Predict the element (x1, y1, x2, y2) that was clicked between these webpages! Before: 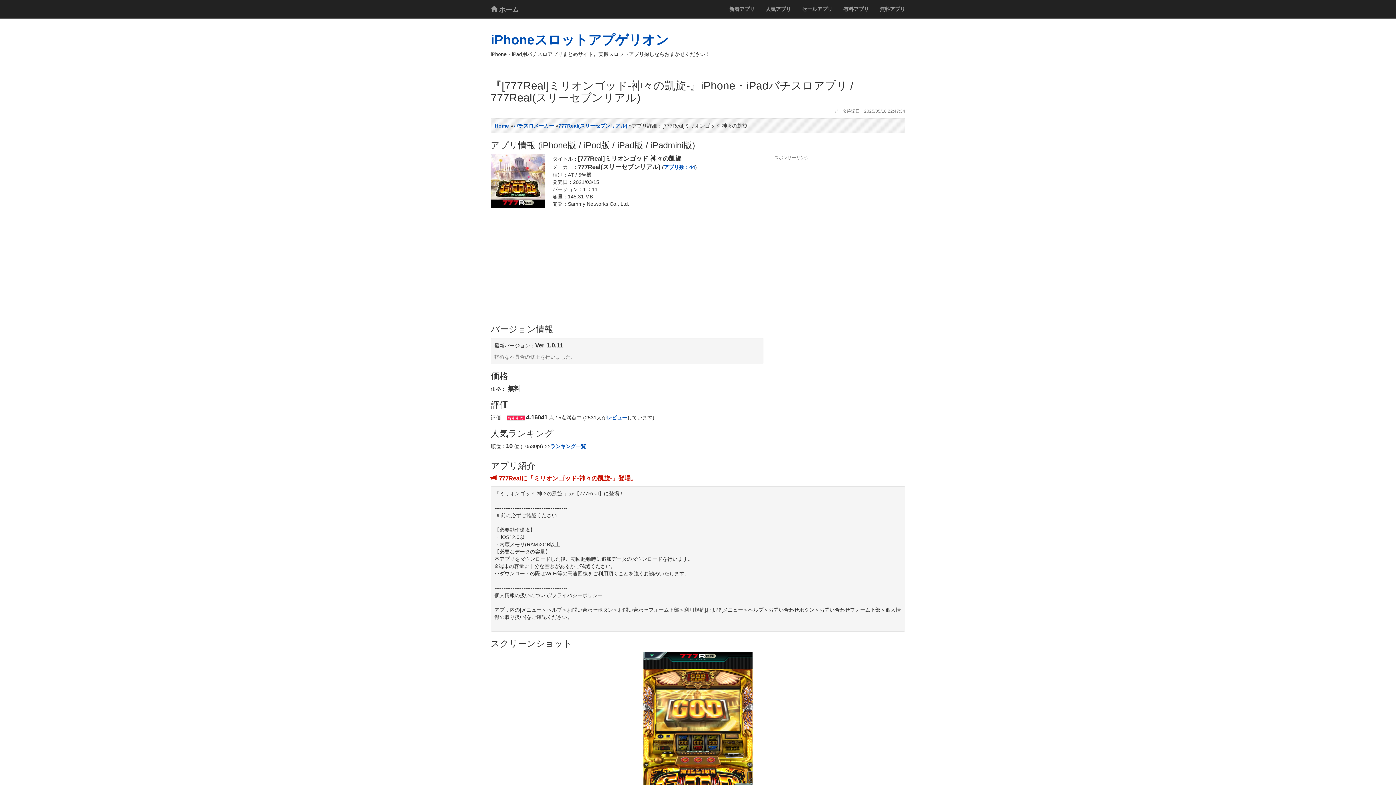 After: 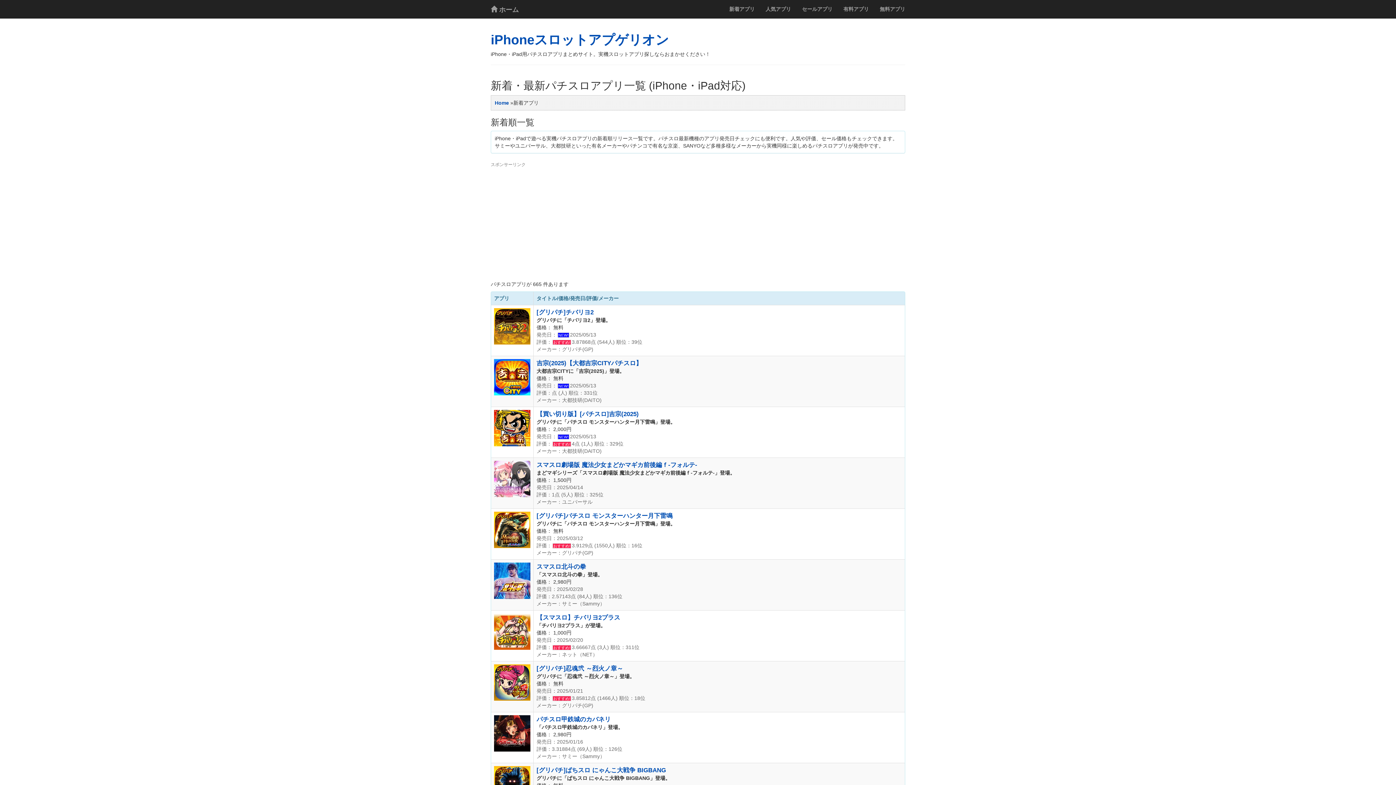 Action: bbox: (724, 0, 760, 18) label: 新着アプリ